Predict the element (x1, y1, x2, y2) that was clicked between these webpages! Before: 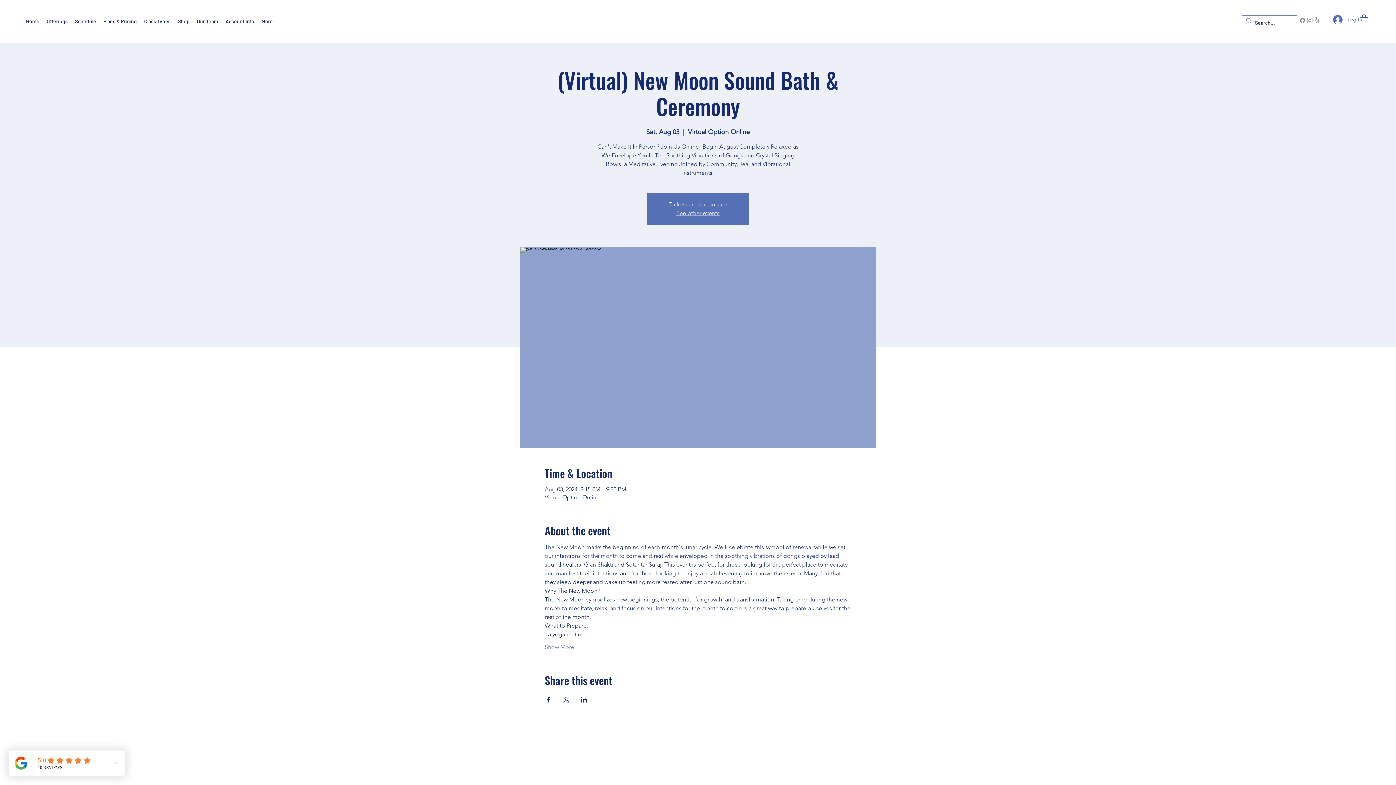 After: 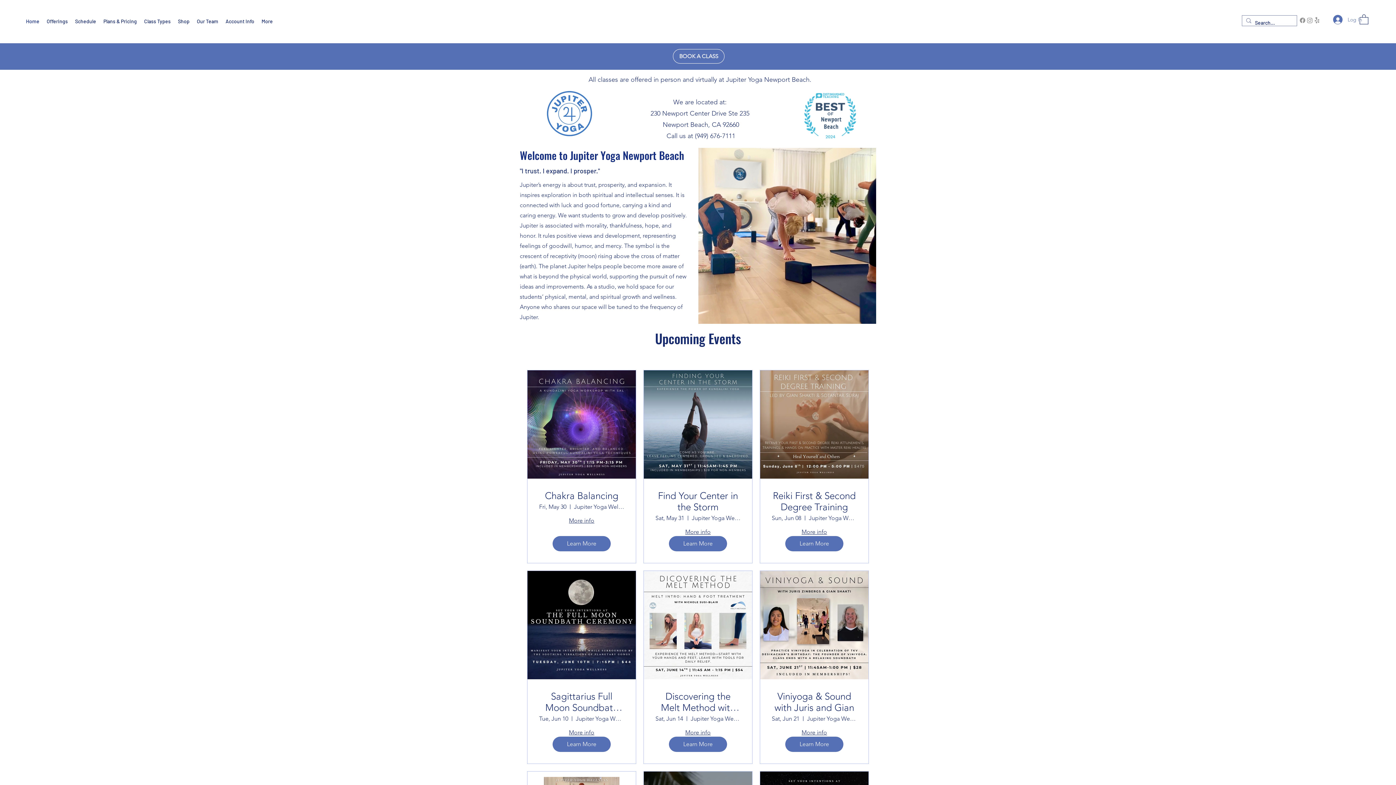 Action: bbox: (676, 209, 719, 216) label: See other events